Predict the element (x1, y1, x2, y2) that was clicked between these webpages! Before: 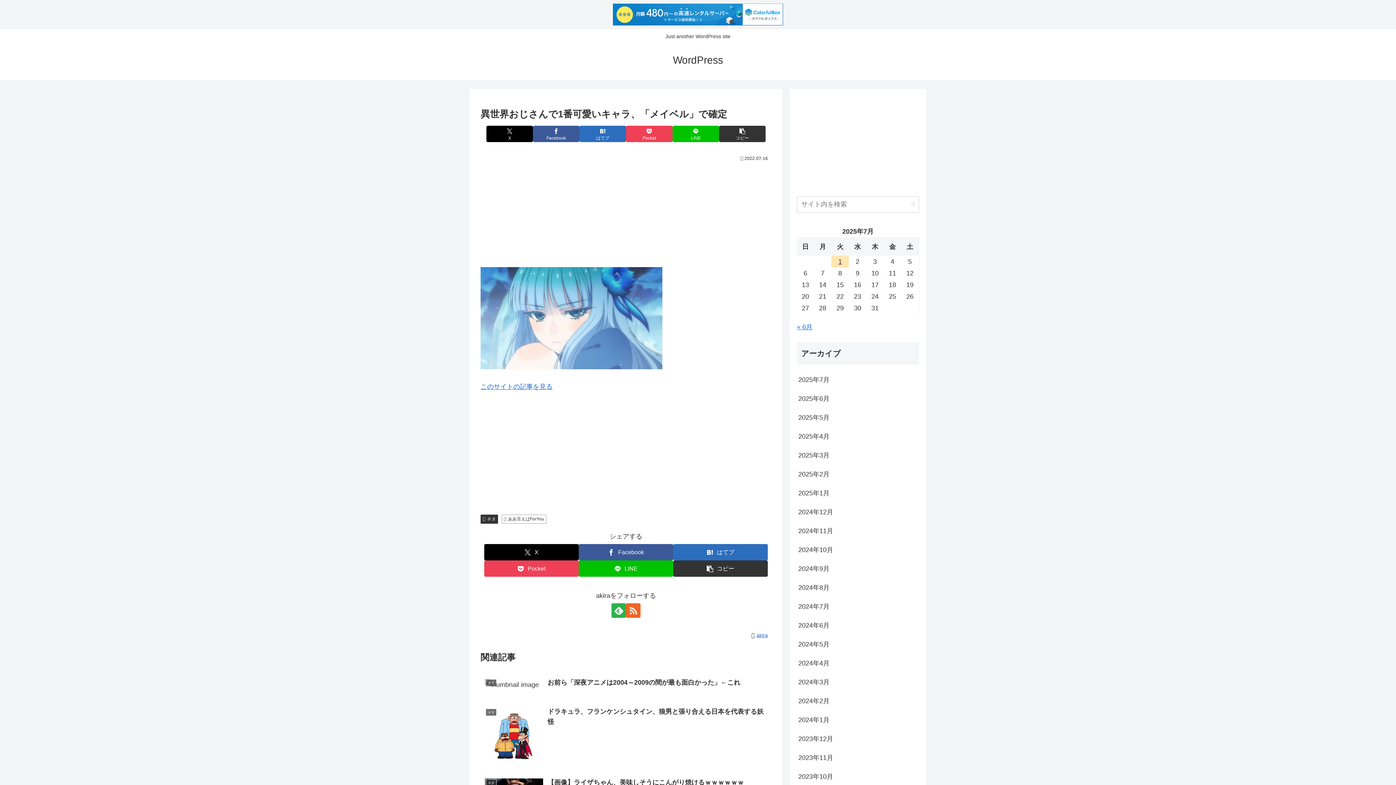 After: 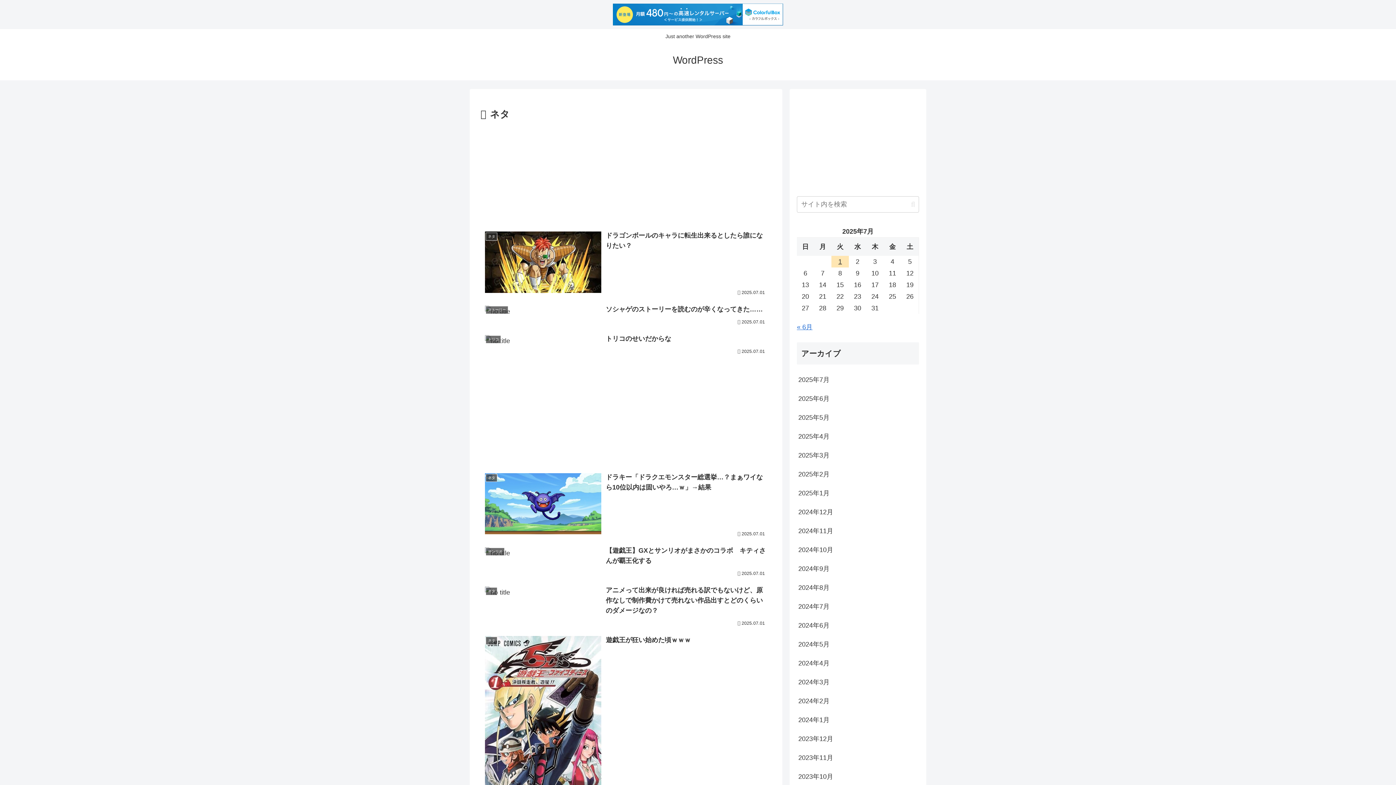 Action: bbox: (480, 514, 498, 523) label: ネタ